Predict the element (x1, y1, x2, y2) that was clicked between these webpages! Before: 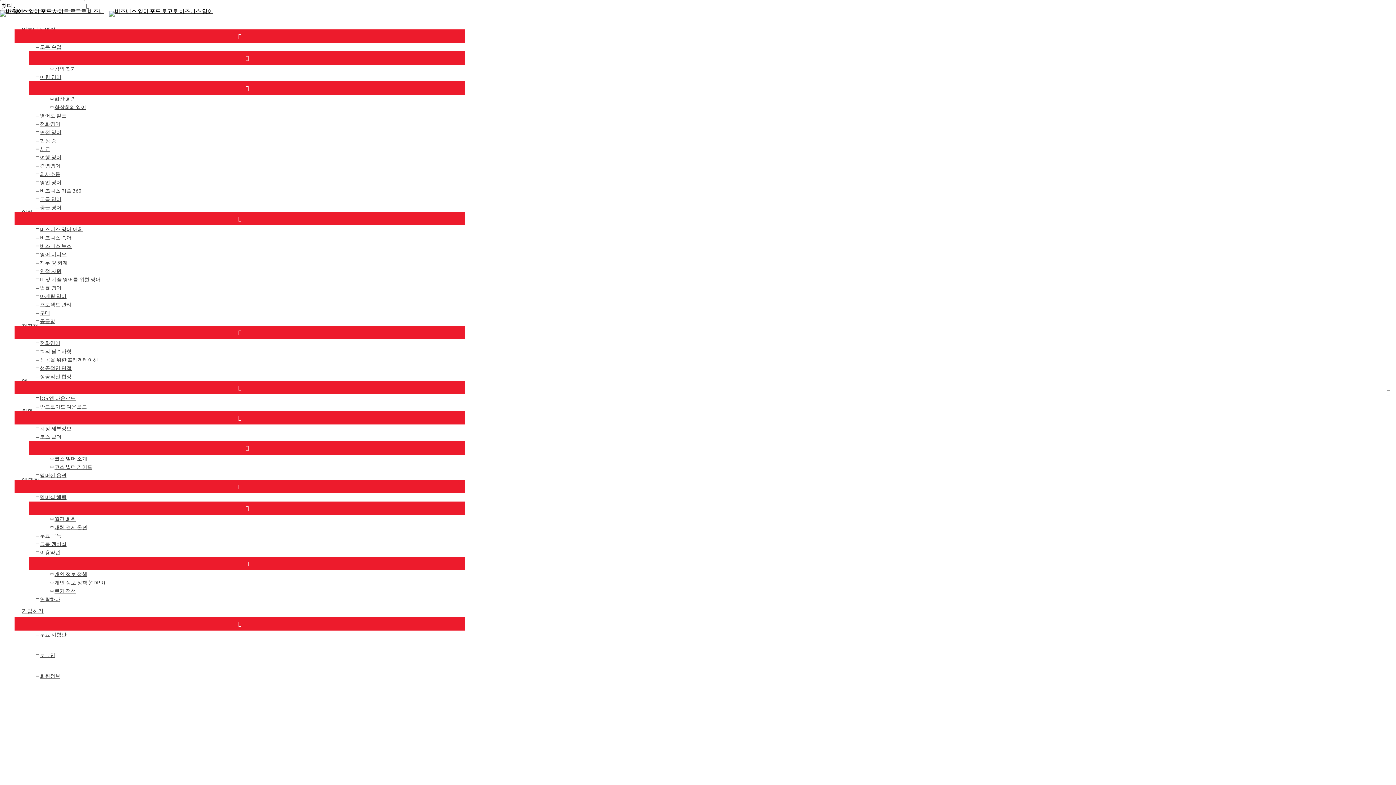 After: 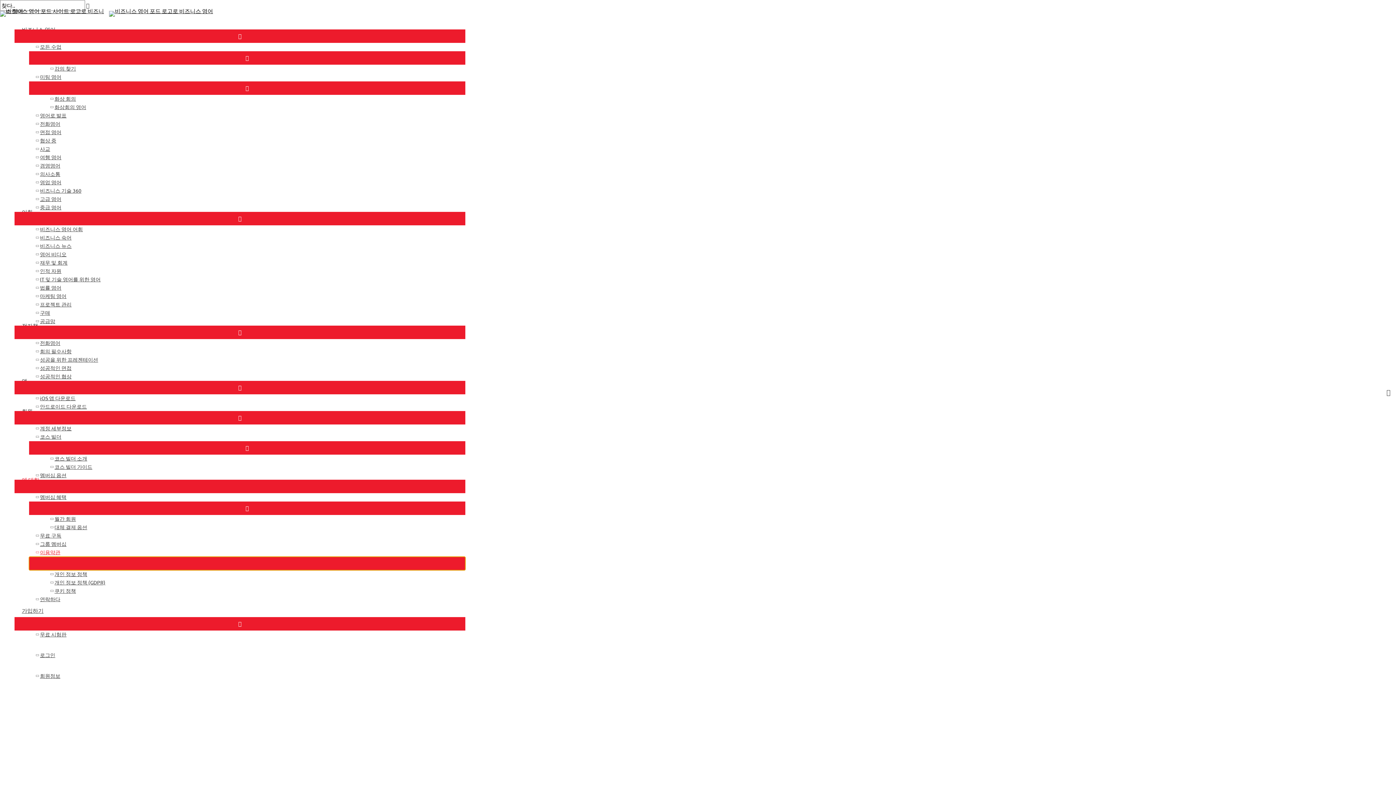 Action: bbox: (29, 557, 465, 570) label: 메뉴 토글